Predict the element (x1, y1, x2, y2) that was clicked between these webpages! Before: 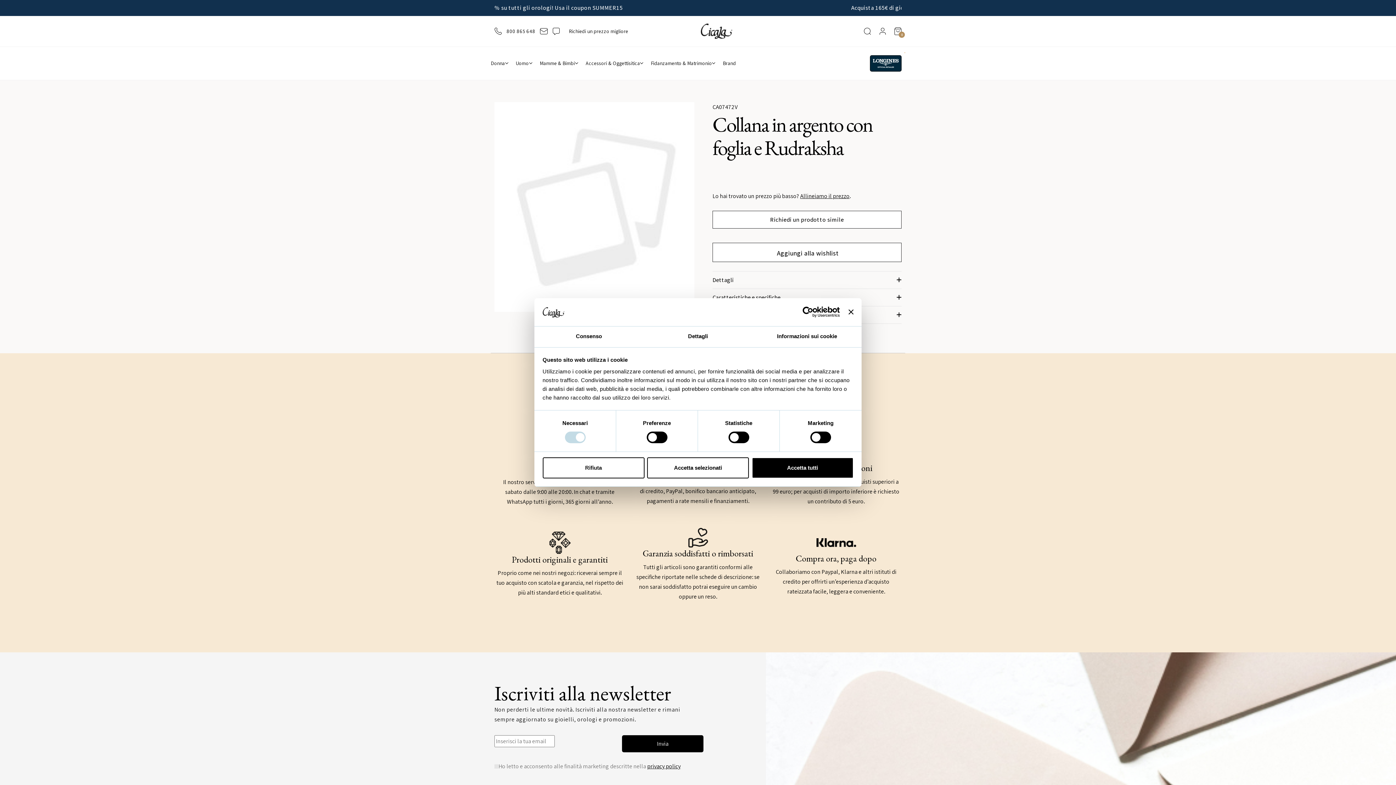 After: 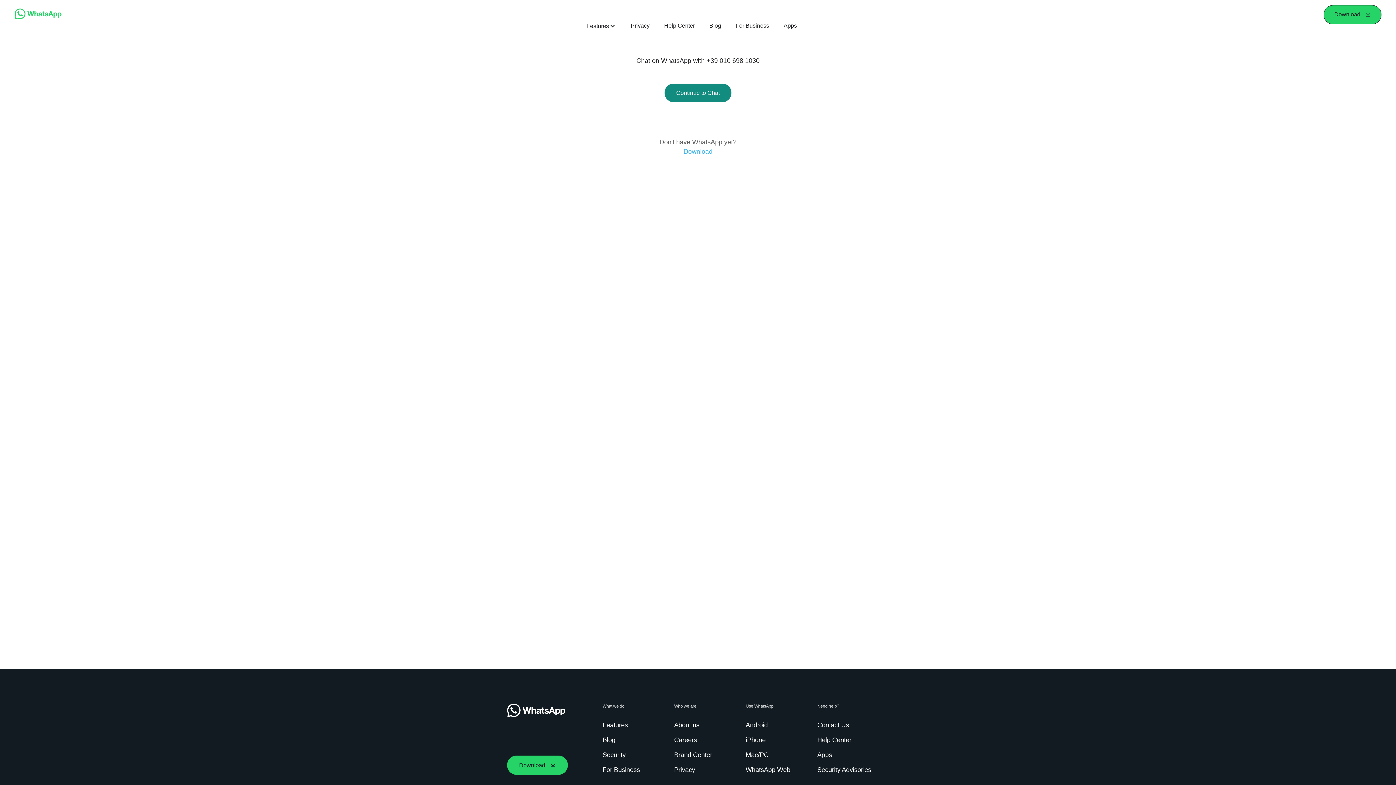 Action: bbox: (552, 27, 559, 34)